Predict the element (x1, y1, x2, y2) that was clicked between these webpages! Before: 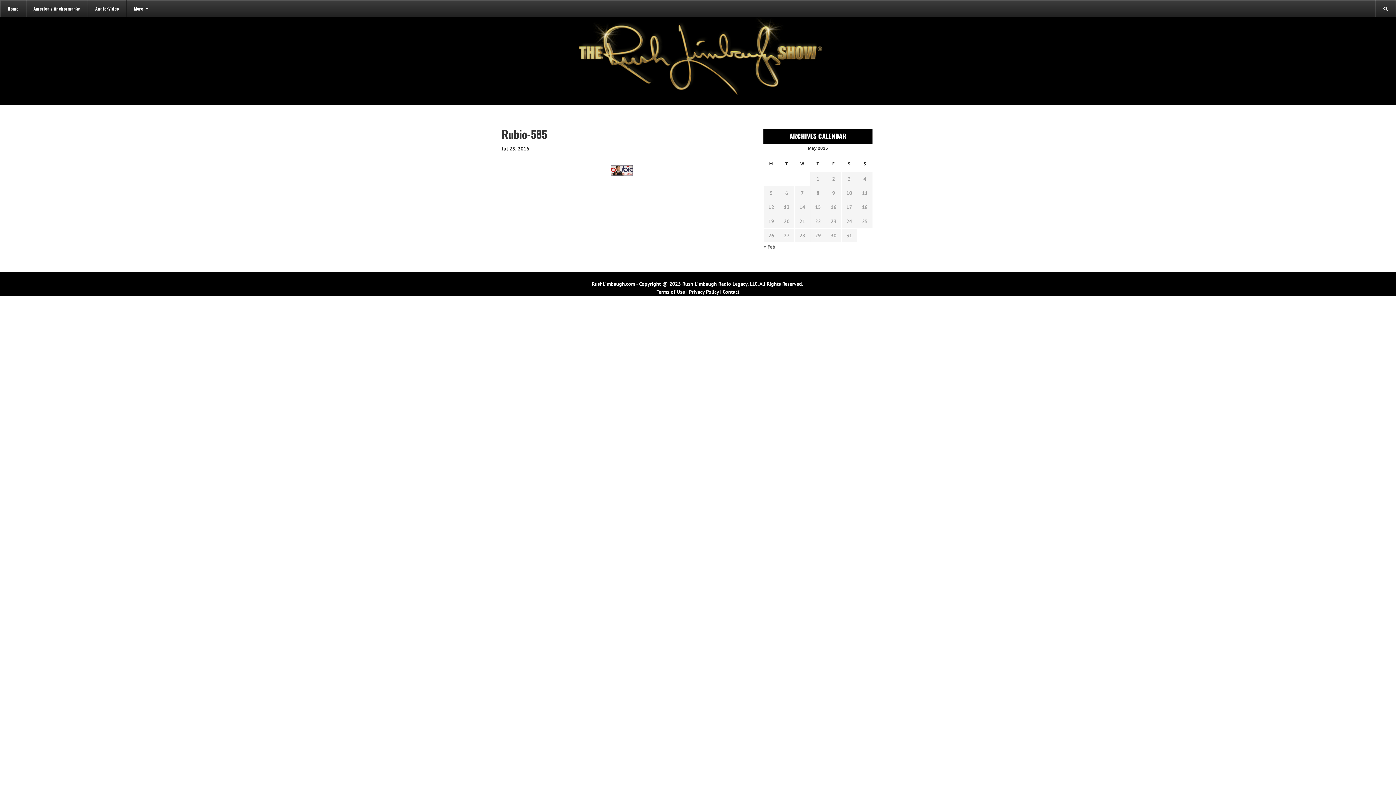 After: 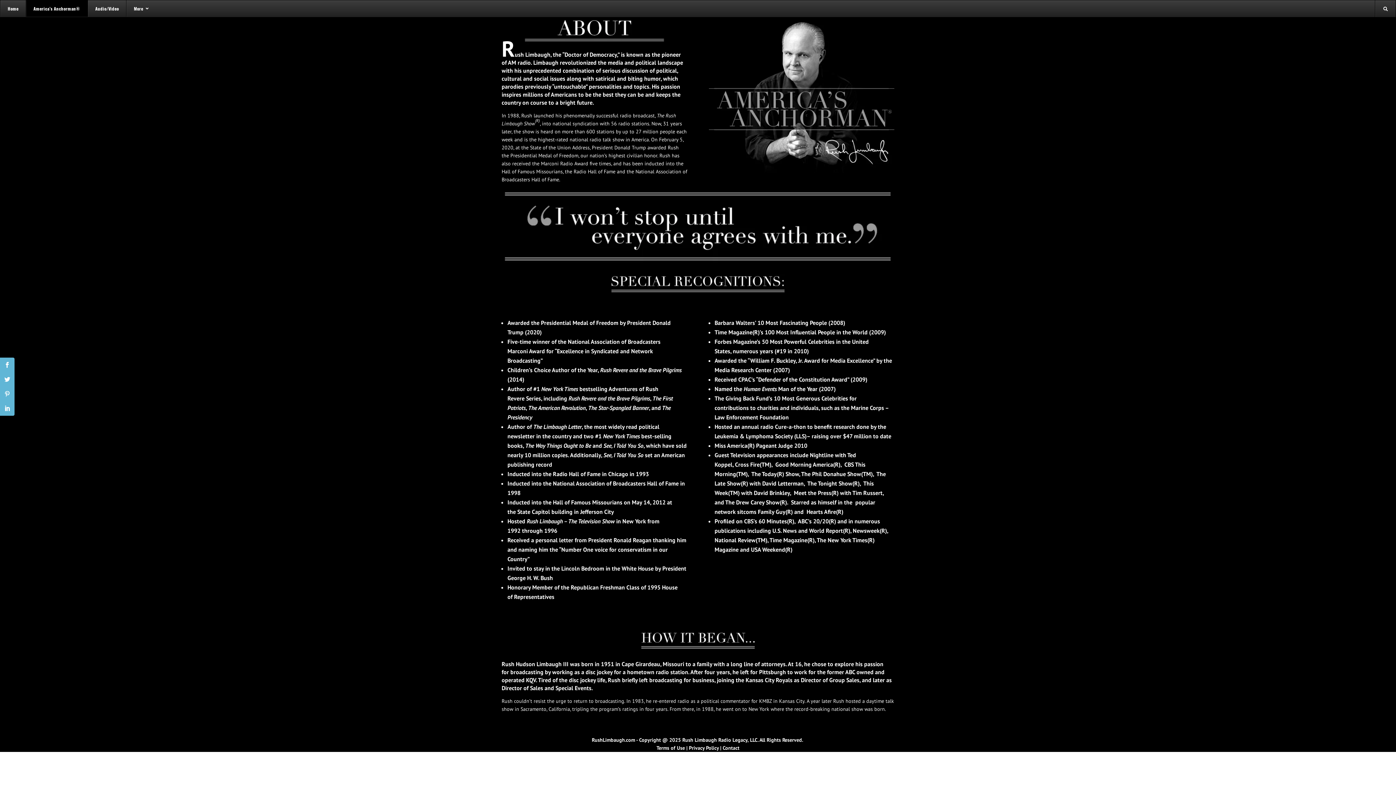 Action: label: America’s Anchorman® bbox: (25, 0, 87, 16)